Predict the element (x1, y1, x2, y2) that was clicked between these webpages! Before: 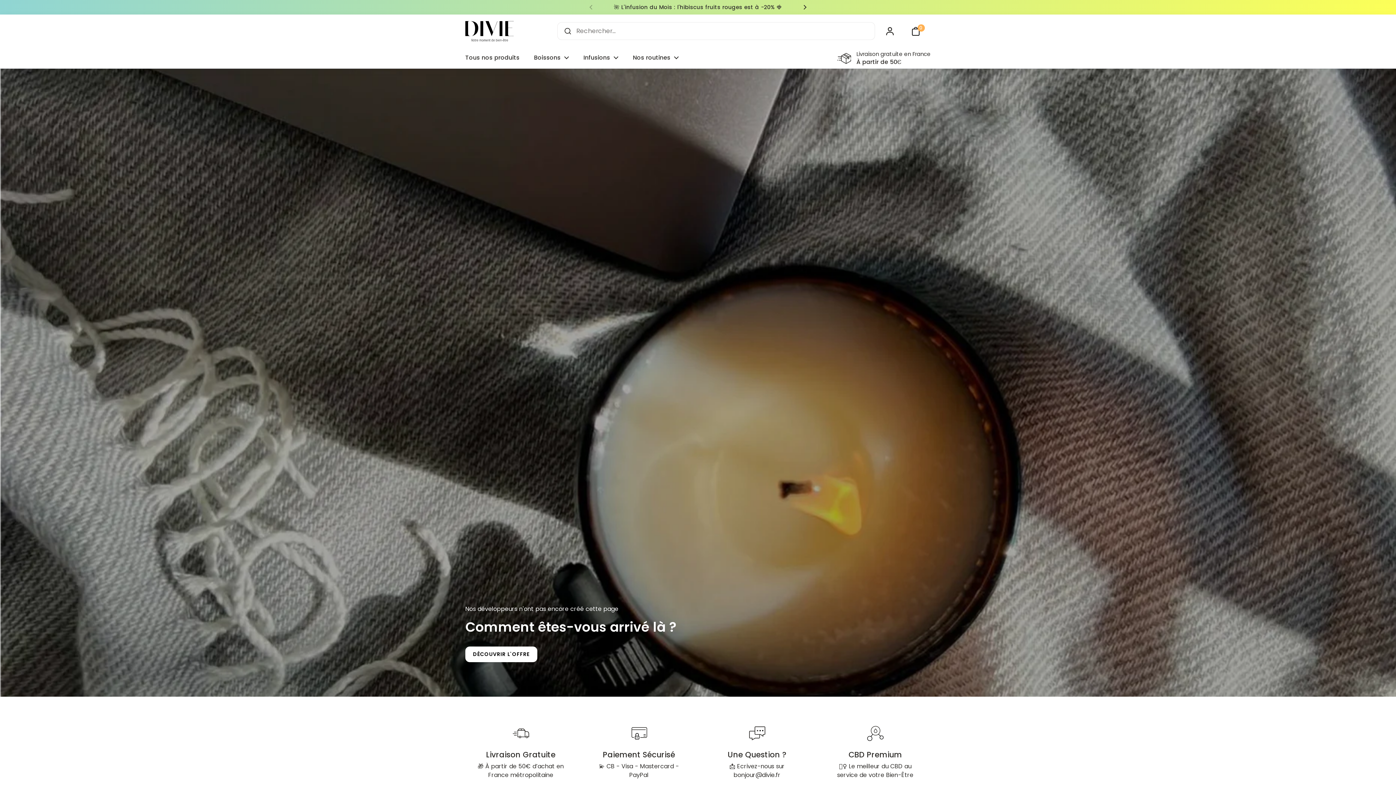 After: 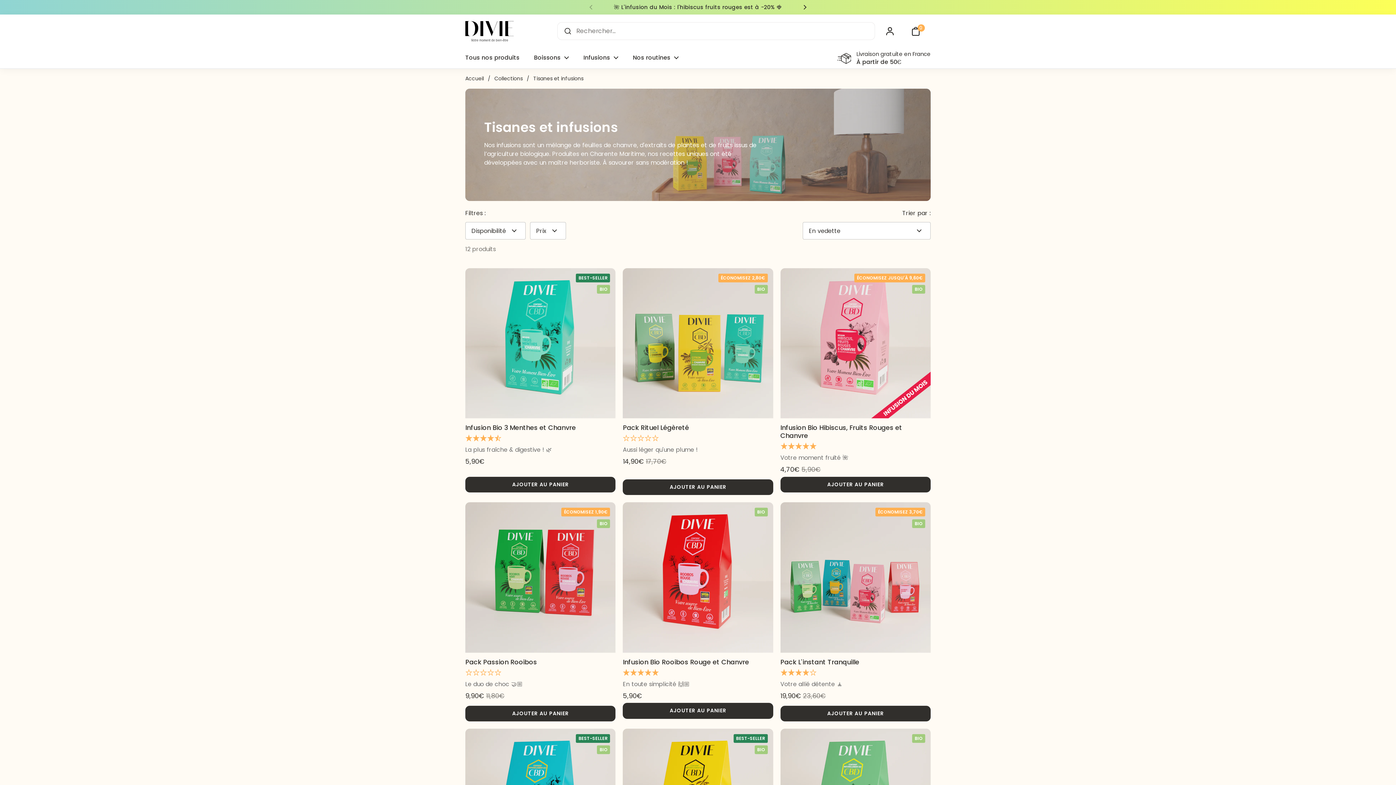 Action: label: Infusions bbox: (576, 49, 625, 66)